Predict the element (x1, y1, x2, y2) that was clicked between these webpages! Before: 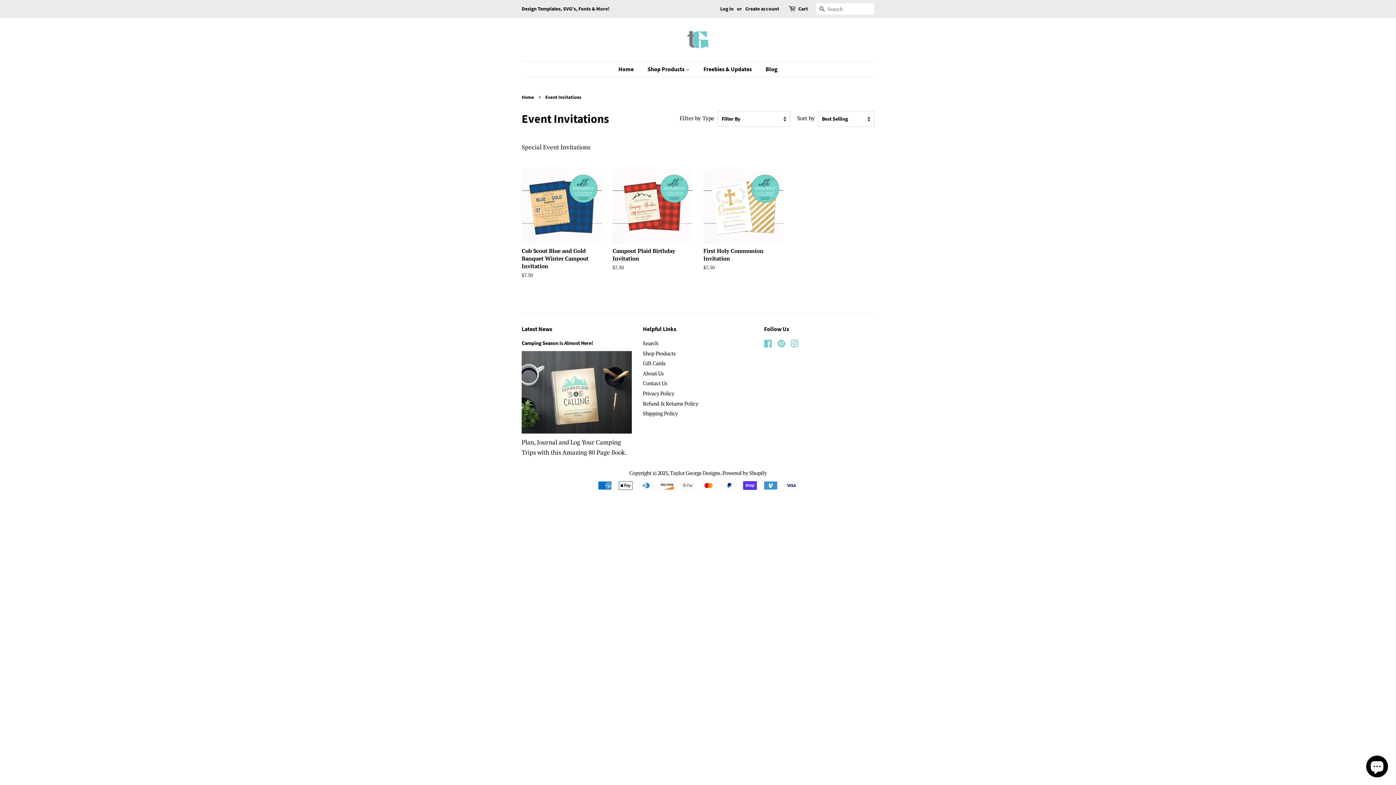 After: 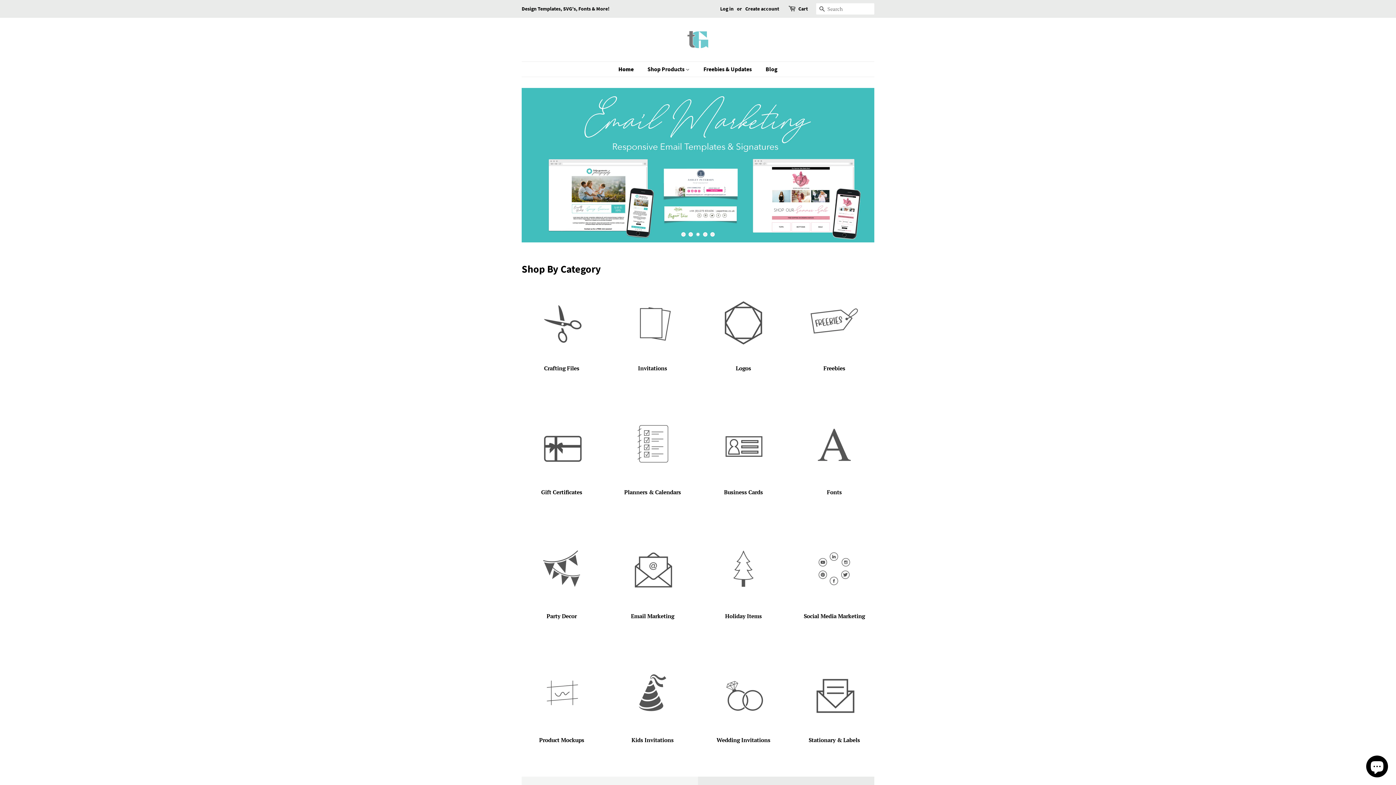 Action: label: Taylor George Designs bbox: (670, 469, 720, 476)